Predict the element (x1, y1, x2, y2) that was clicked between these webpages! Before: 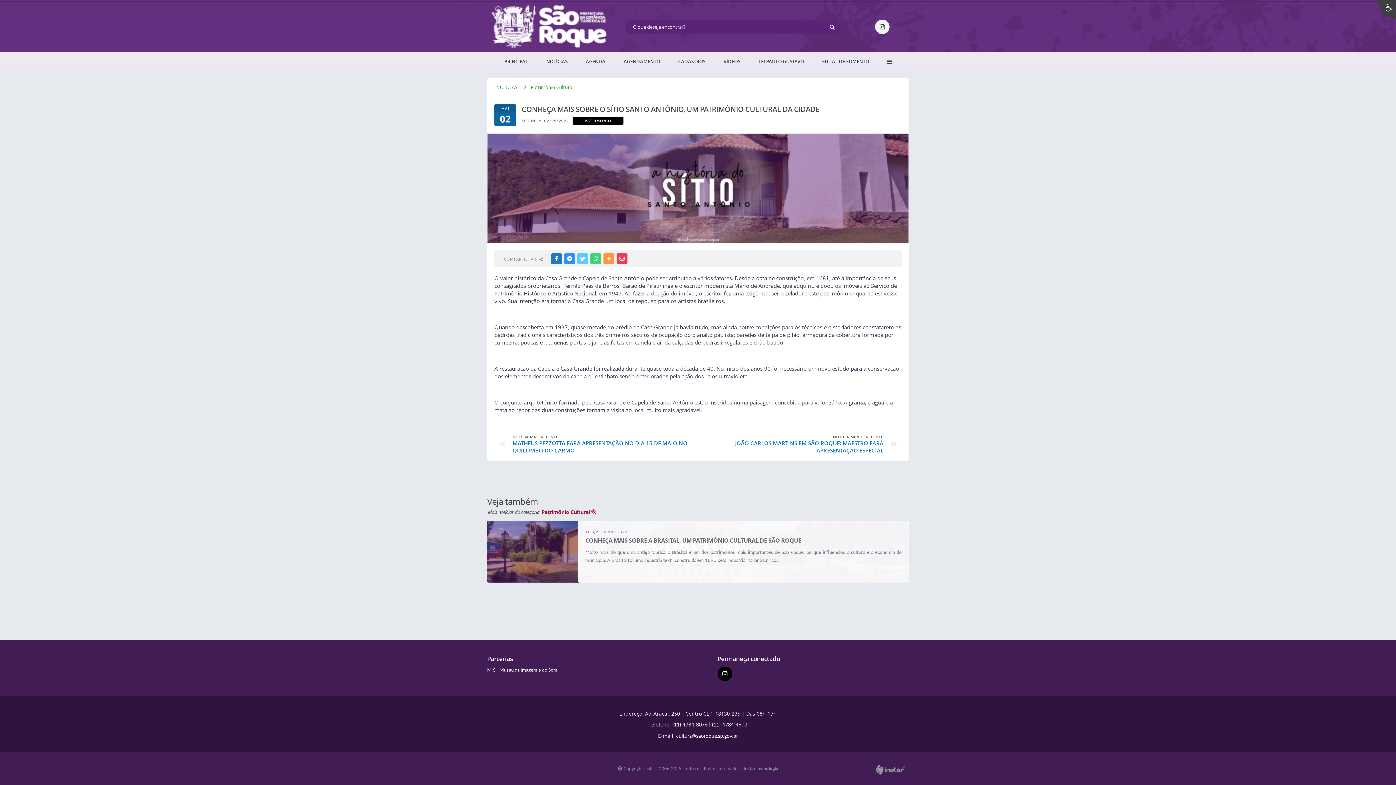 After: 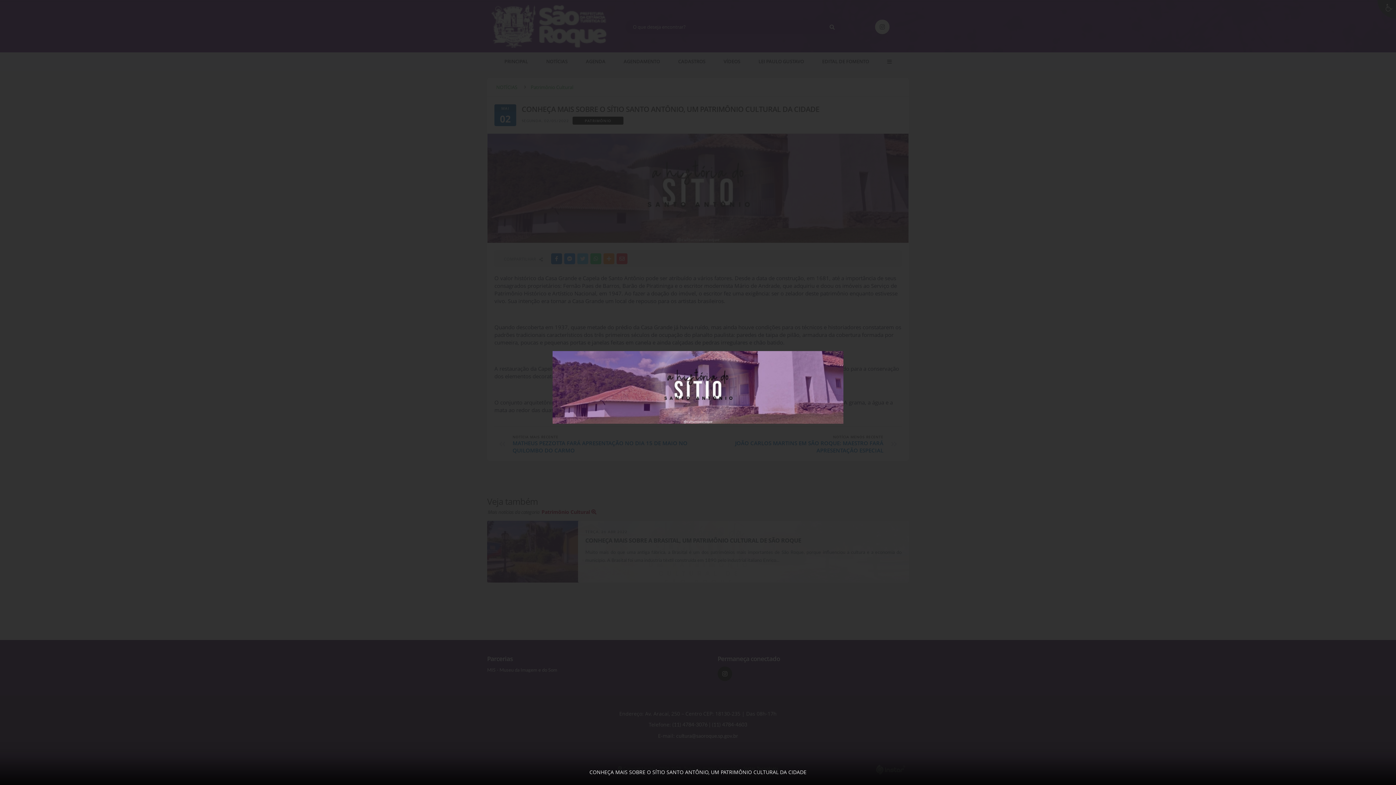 Action: bbox: (487, 133, 908, 242)